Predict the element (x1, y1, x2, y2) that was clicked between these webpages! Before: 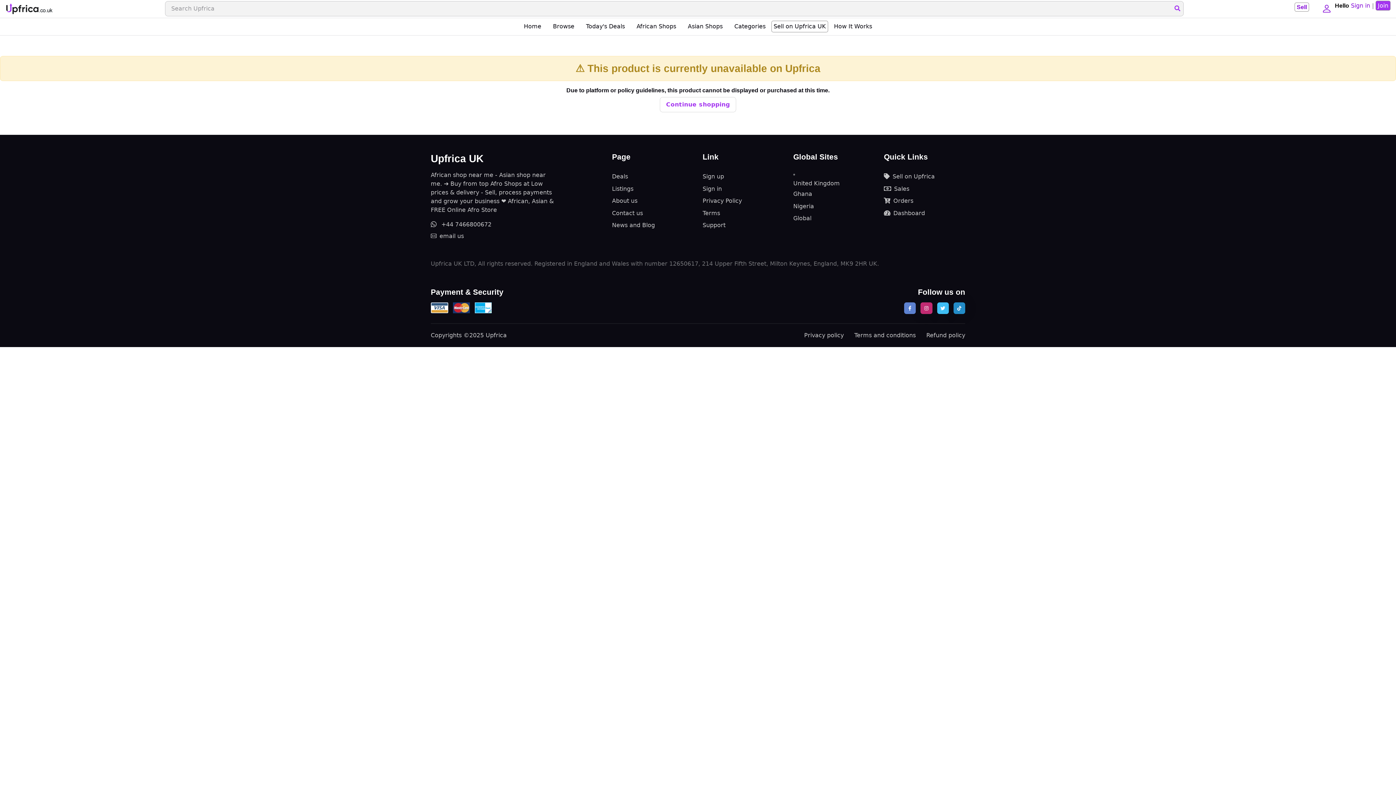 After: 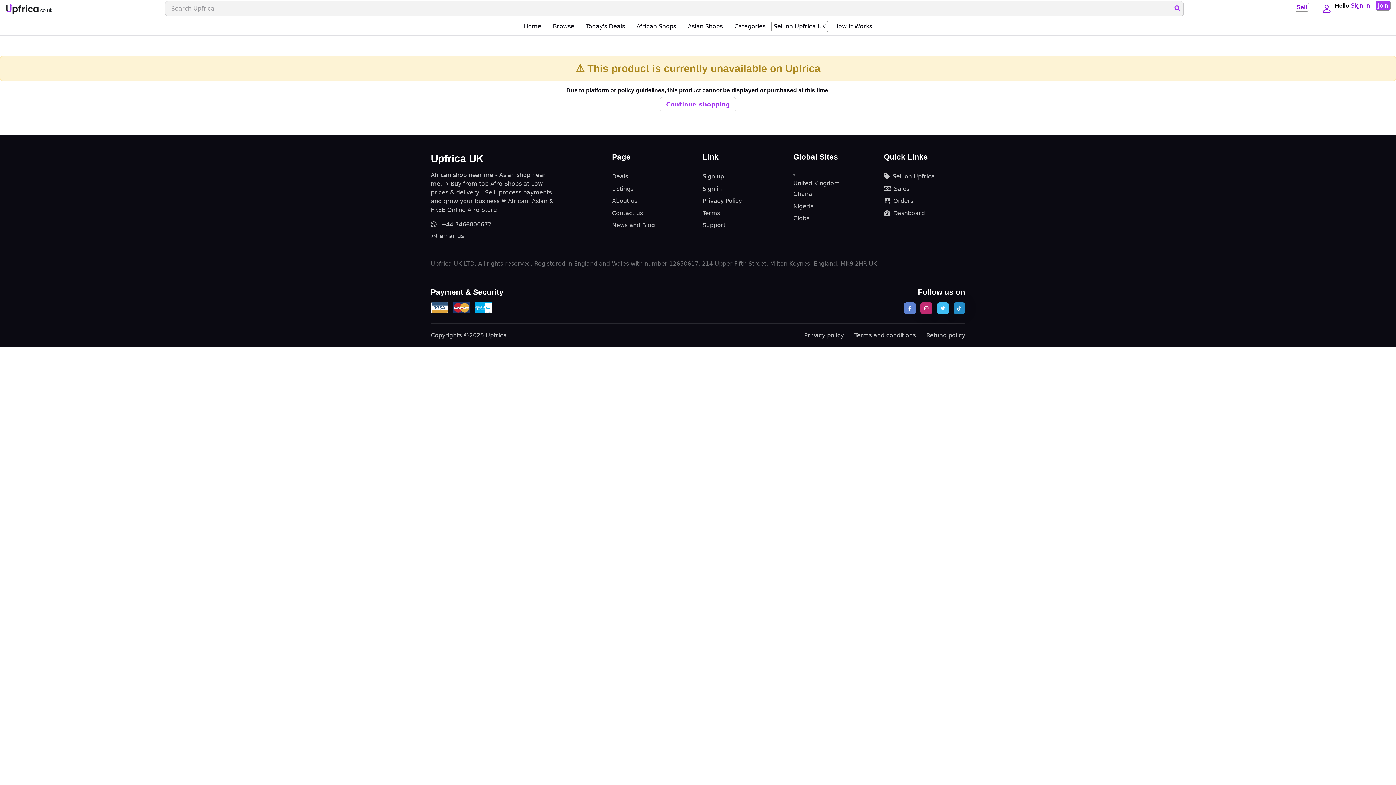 Action: bbox: (452, 304, 470, 311)